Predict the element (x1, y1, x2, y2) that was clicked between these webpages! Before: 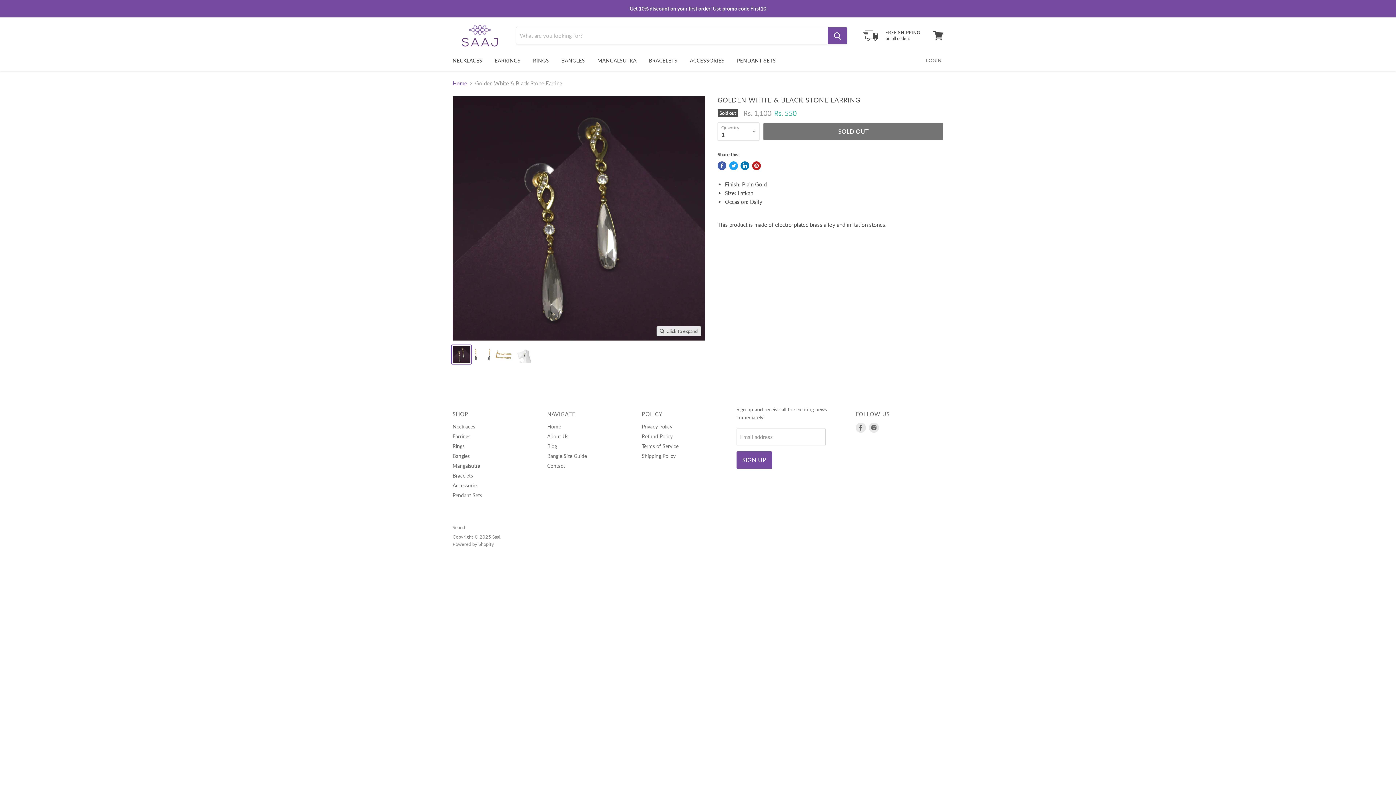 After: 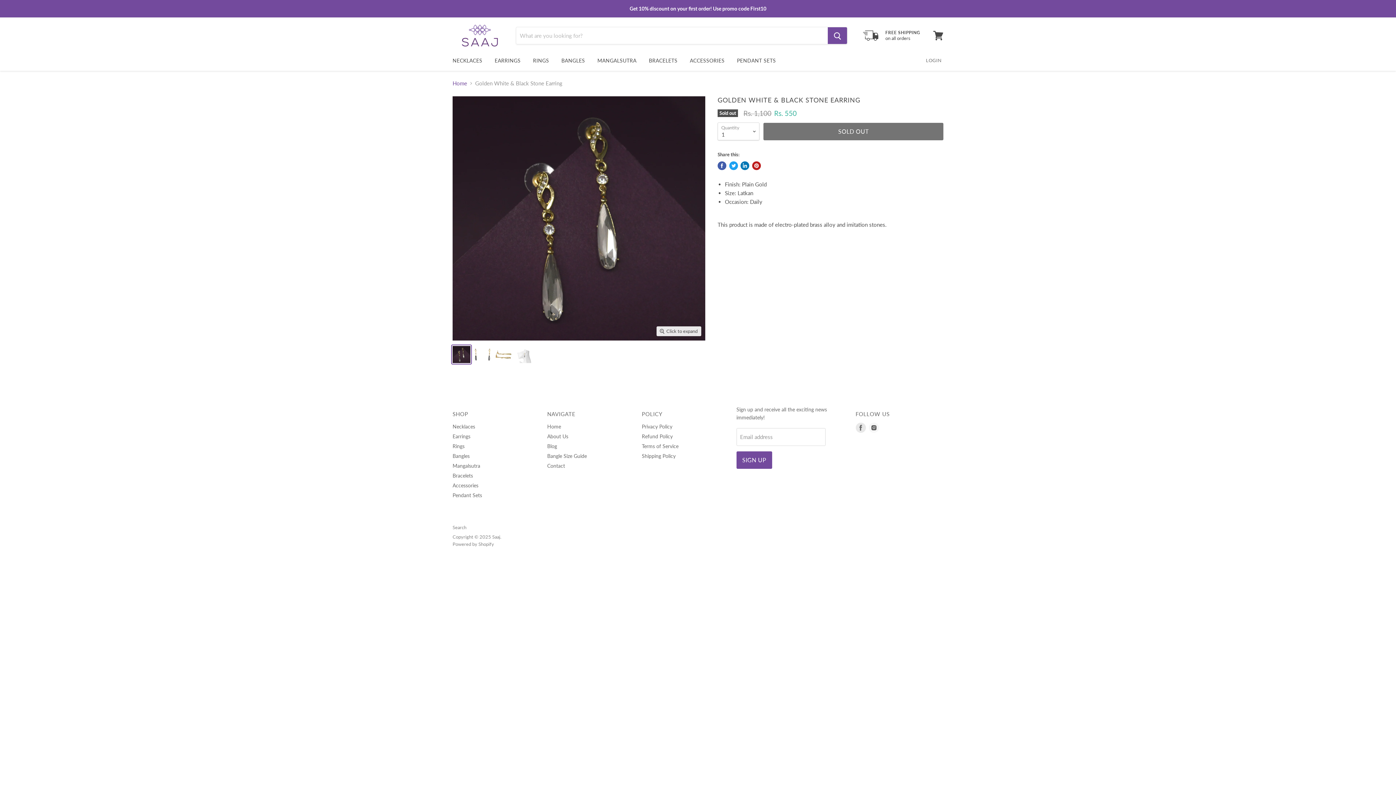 Action: bbox: (867, 421, 880, 434) label: Find us on Instagram